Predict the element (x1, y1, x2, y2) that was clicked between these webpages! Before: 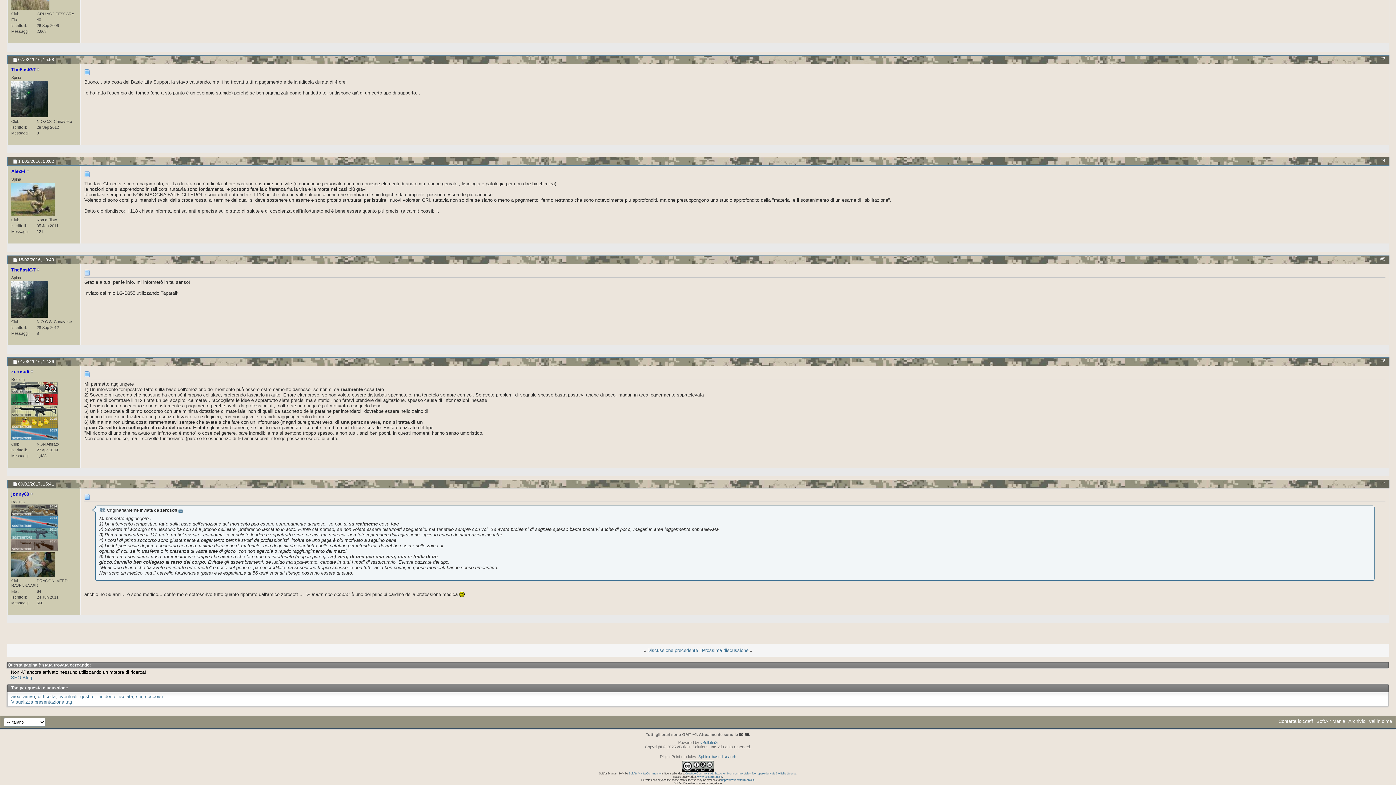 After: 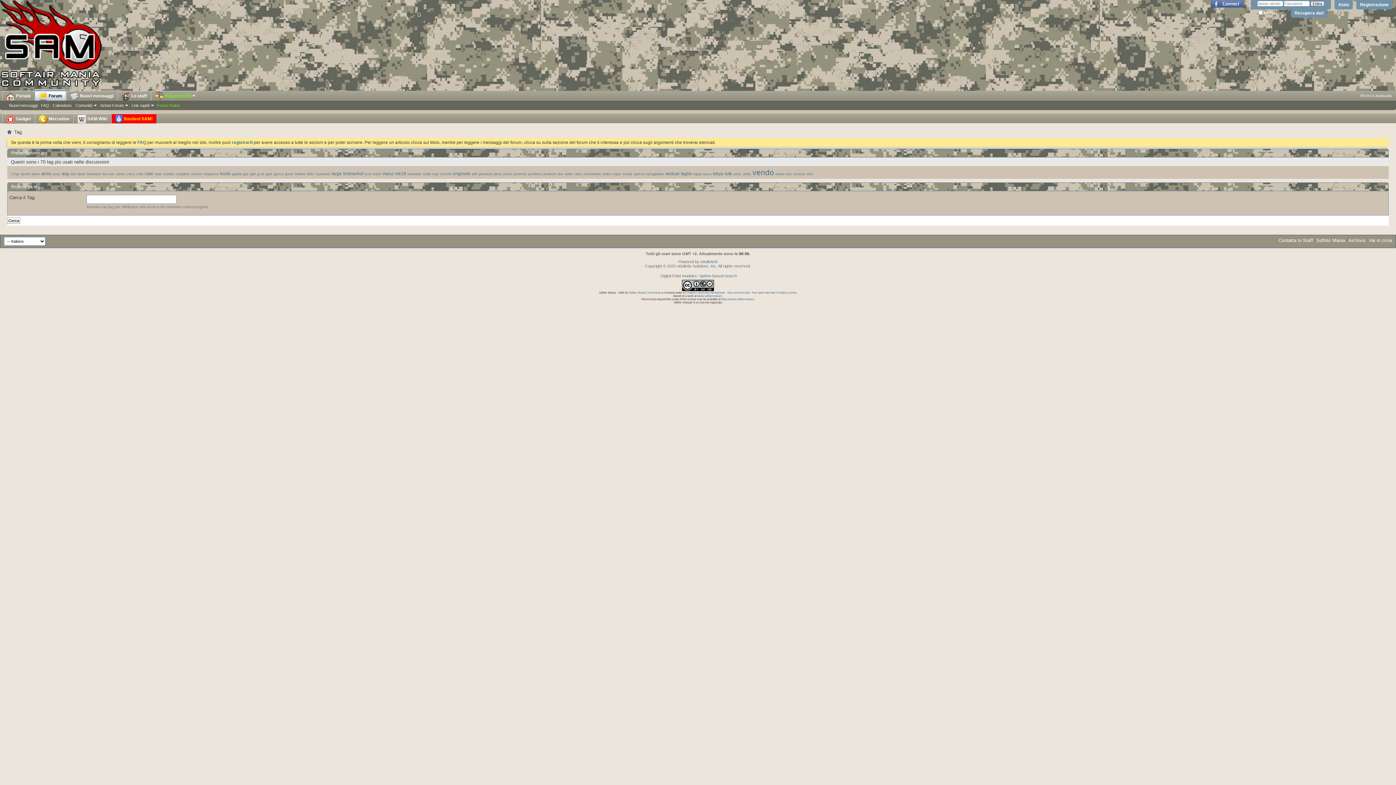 Action: label: Visualizza presentazione tag bbox: (11, 699, 72, 705)